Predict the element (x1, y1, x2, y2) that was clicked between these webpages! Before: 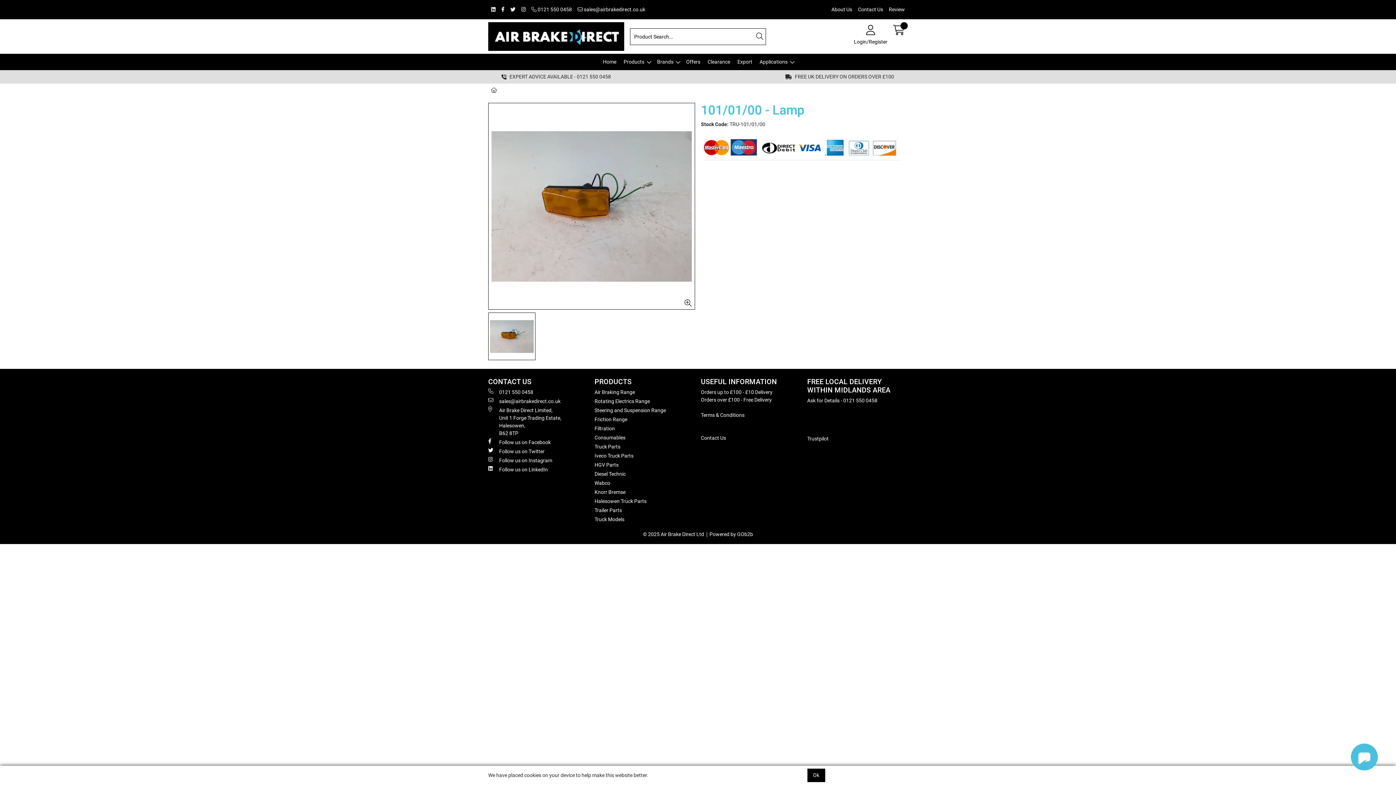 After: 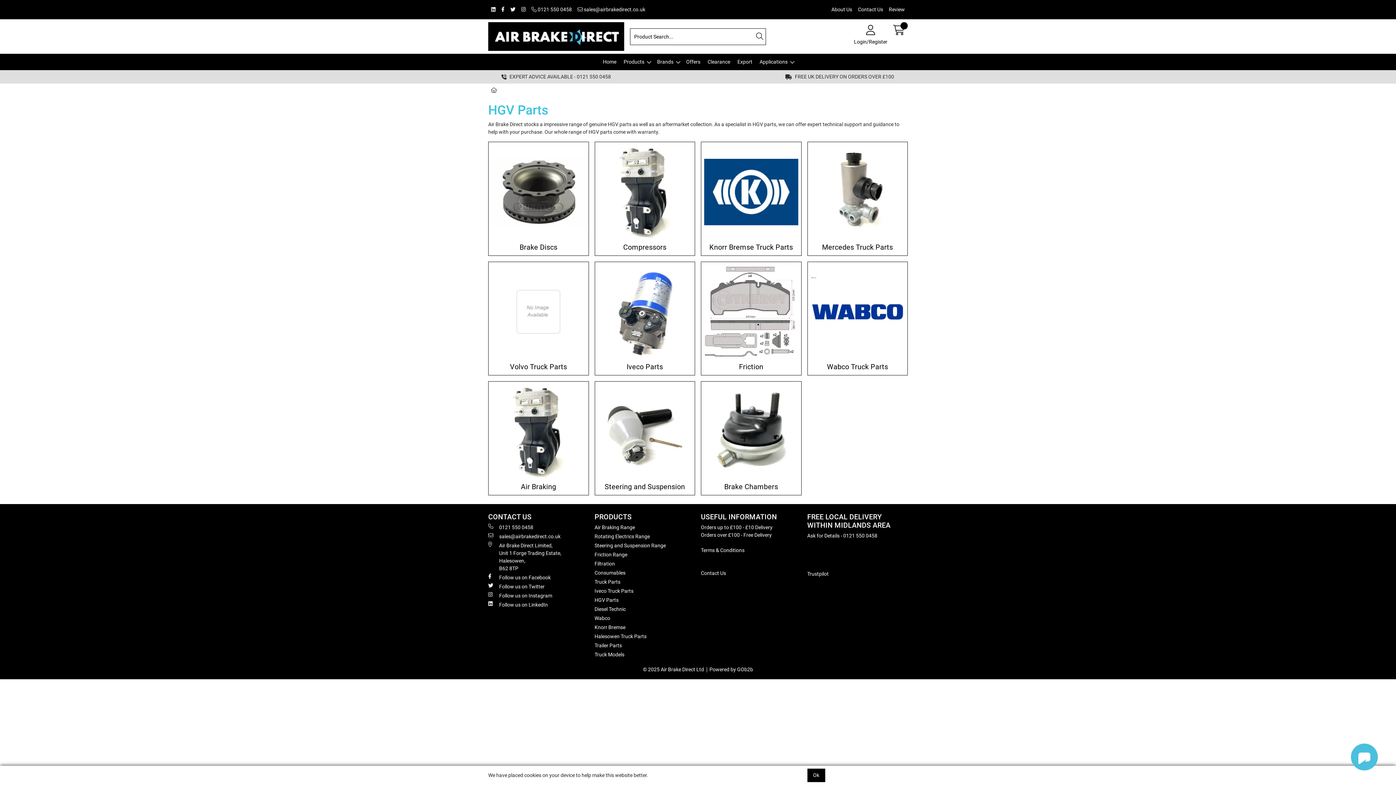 Action: label: HGV Parts bbox: (594, 461, 695, 468)